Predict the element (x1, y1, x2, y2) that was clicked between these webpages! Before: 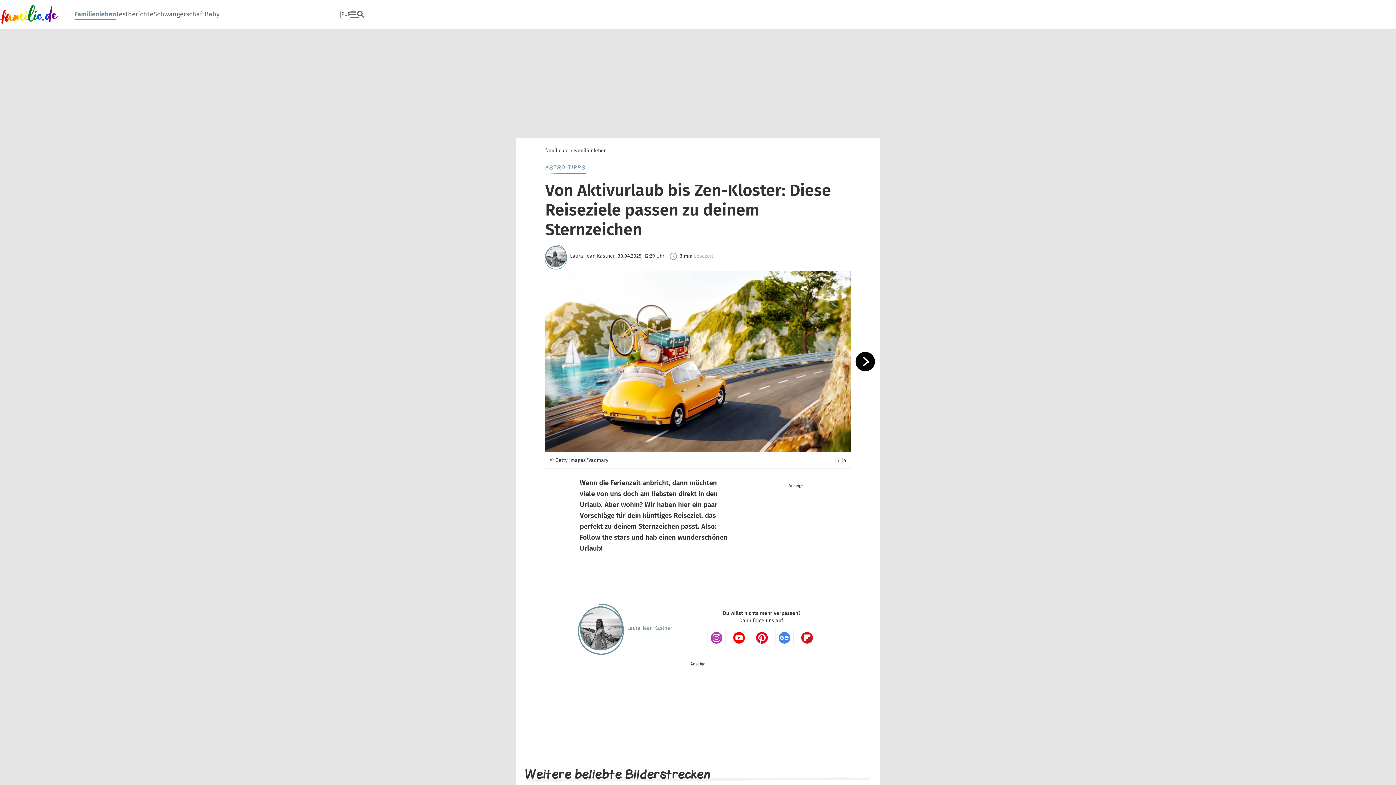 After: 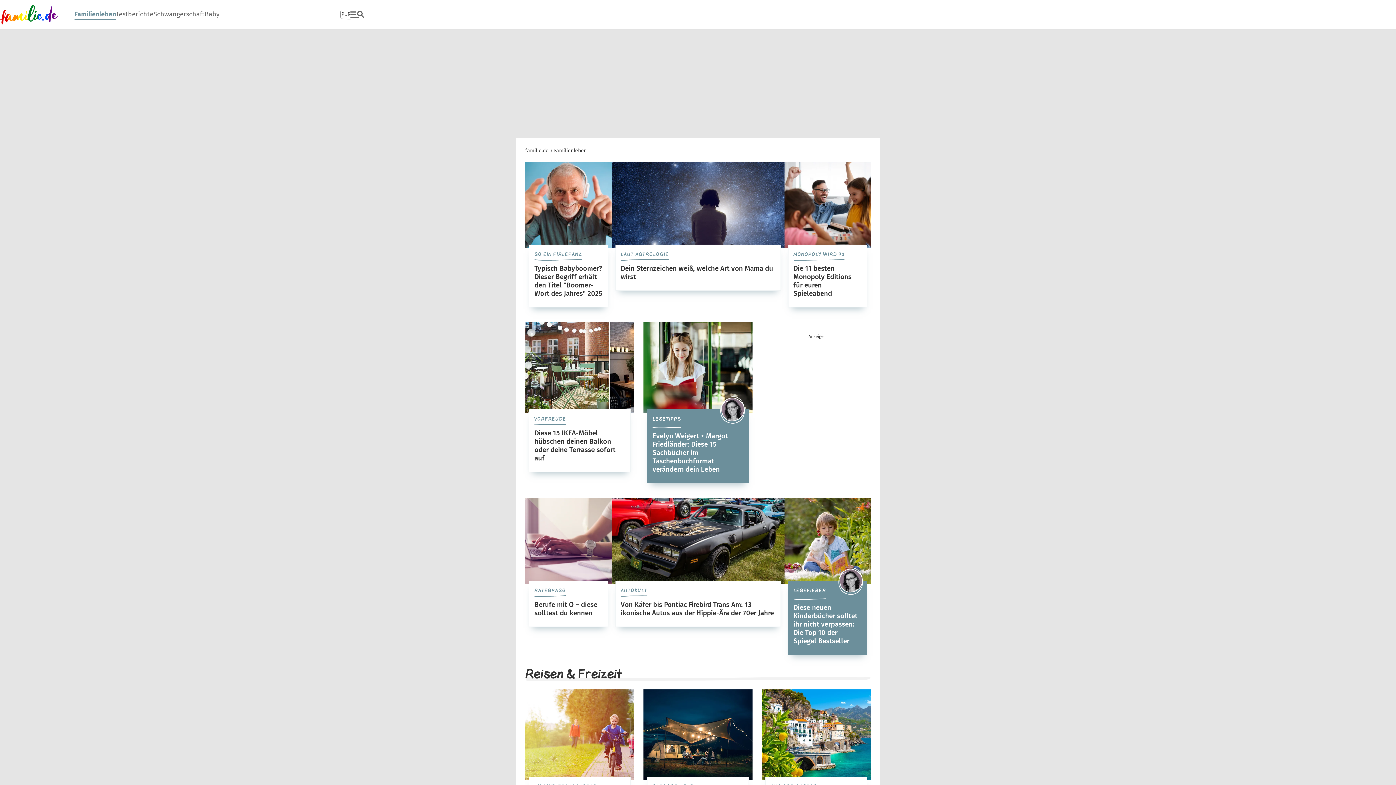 Action: bbox: (74, 3, 116, 26) label: Familienleben